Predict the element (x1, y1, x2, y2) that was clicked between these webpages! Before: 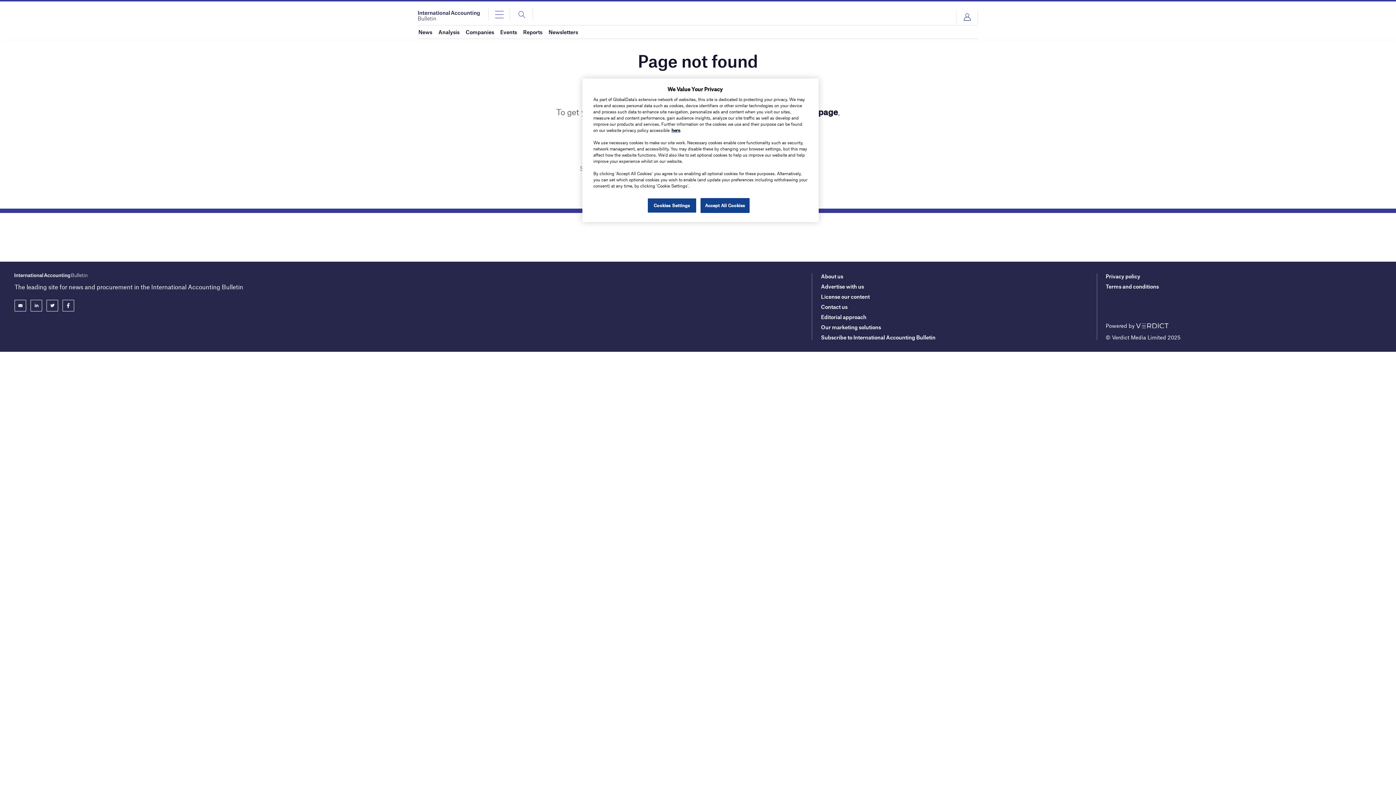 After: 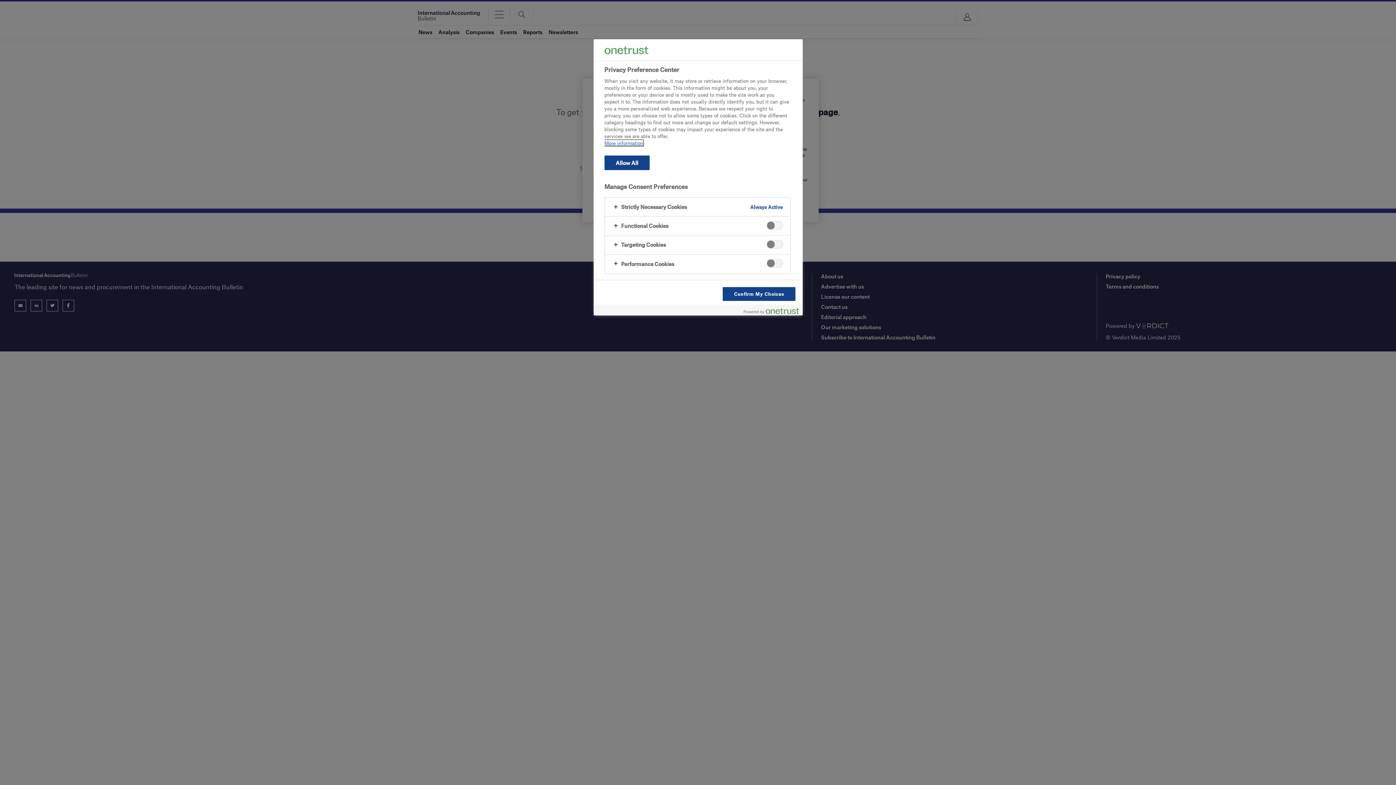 Action: label: Cookies Settings bbox: (647, 198, 696, 213)